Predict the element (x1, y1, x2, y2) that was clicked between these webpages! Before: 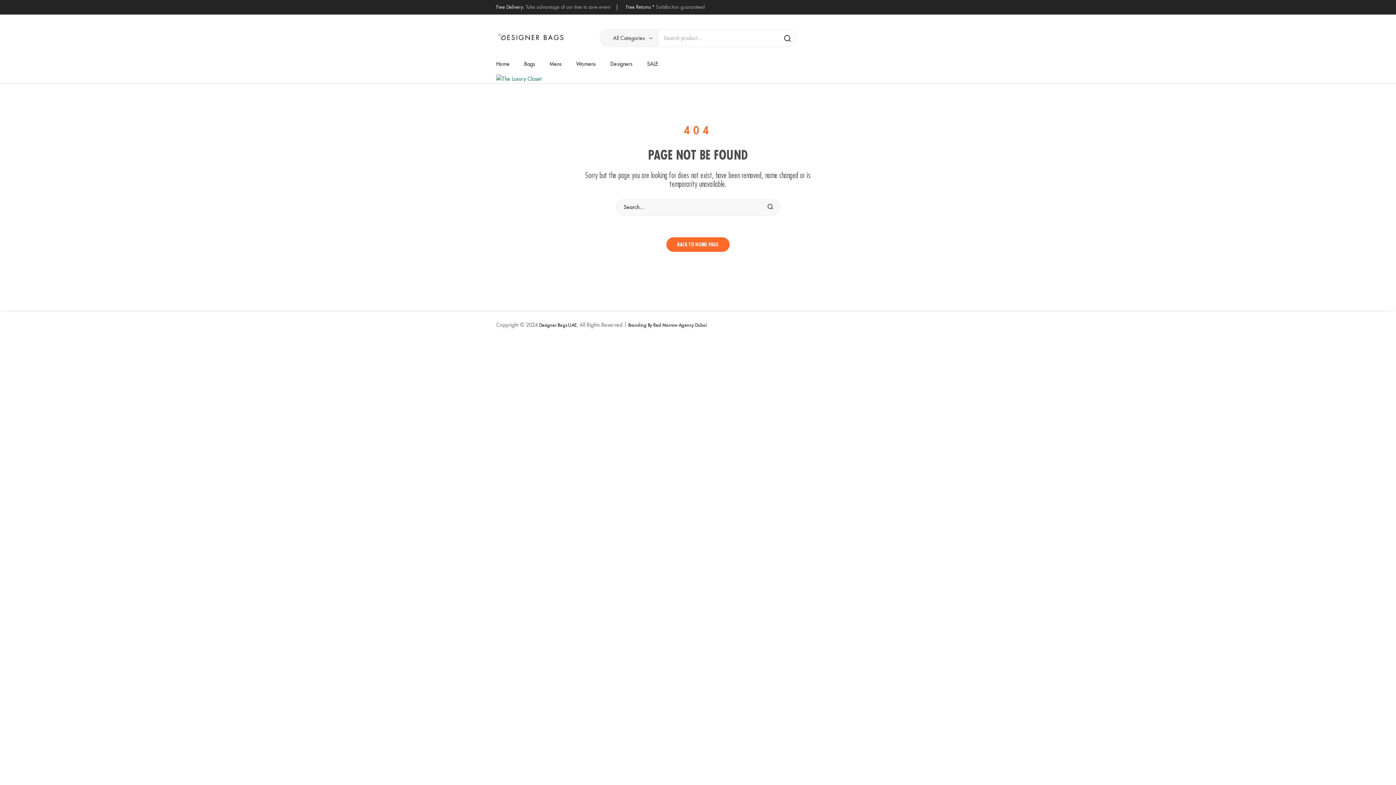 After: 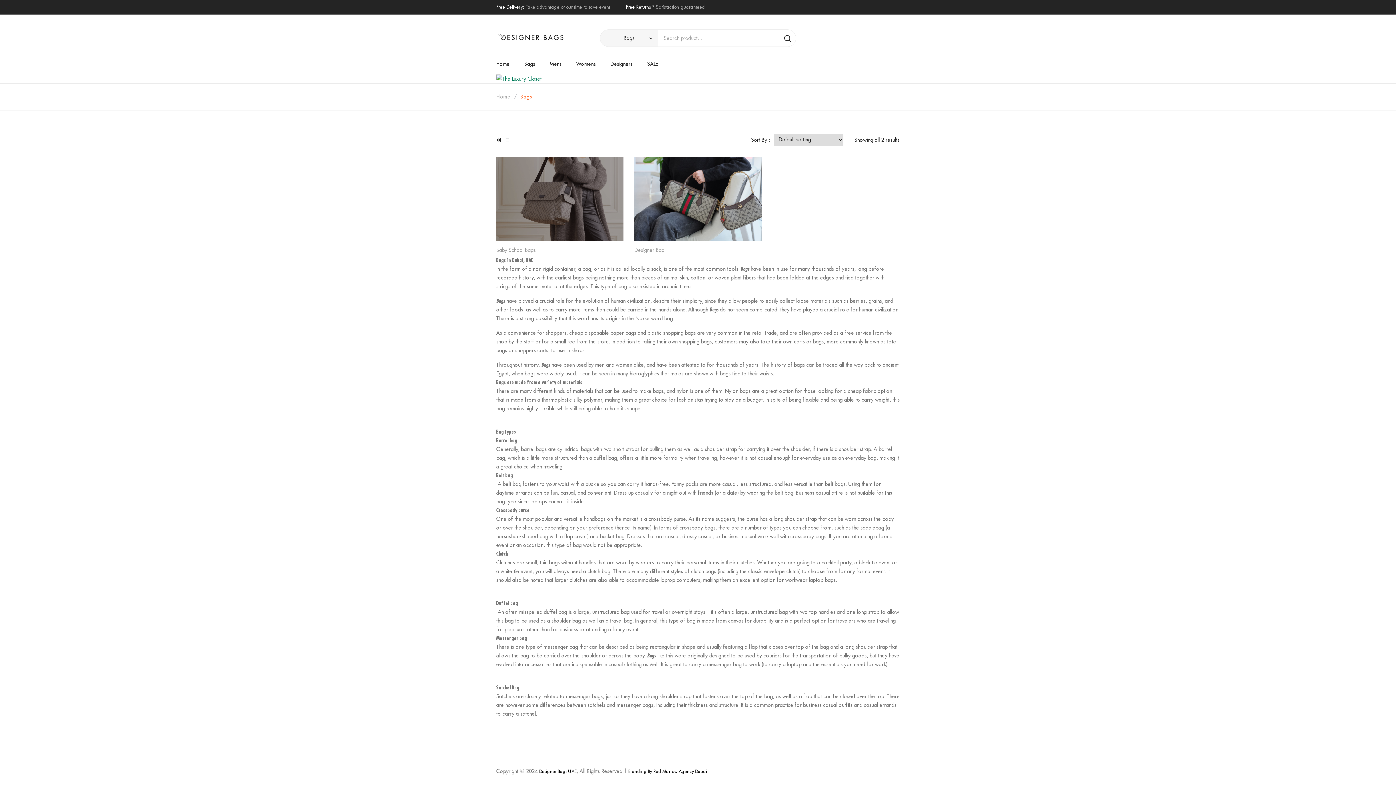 Action: label: Bags bbox: (517, 54, 542, 73)